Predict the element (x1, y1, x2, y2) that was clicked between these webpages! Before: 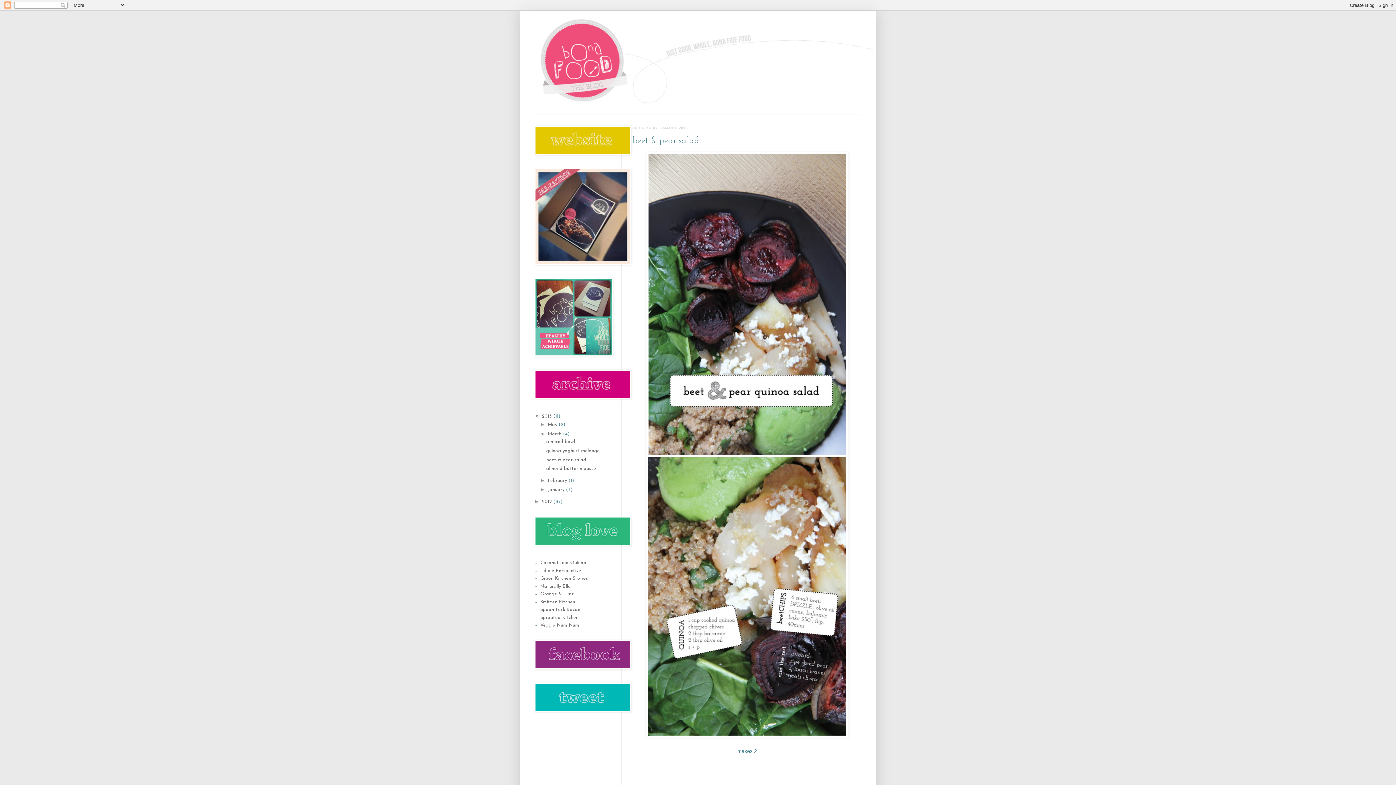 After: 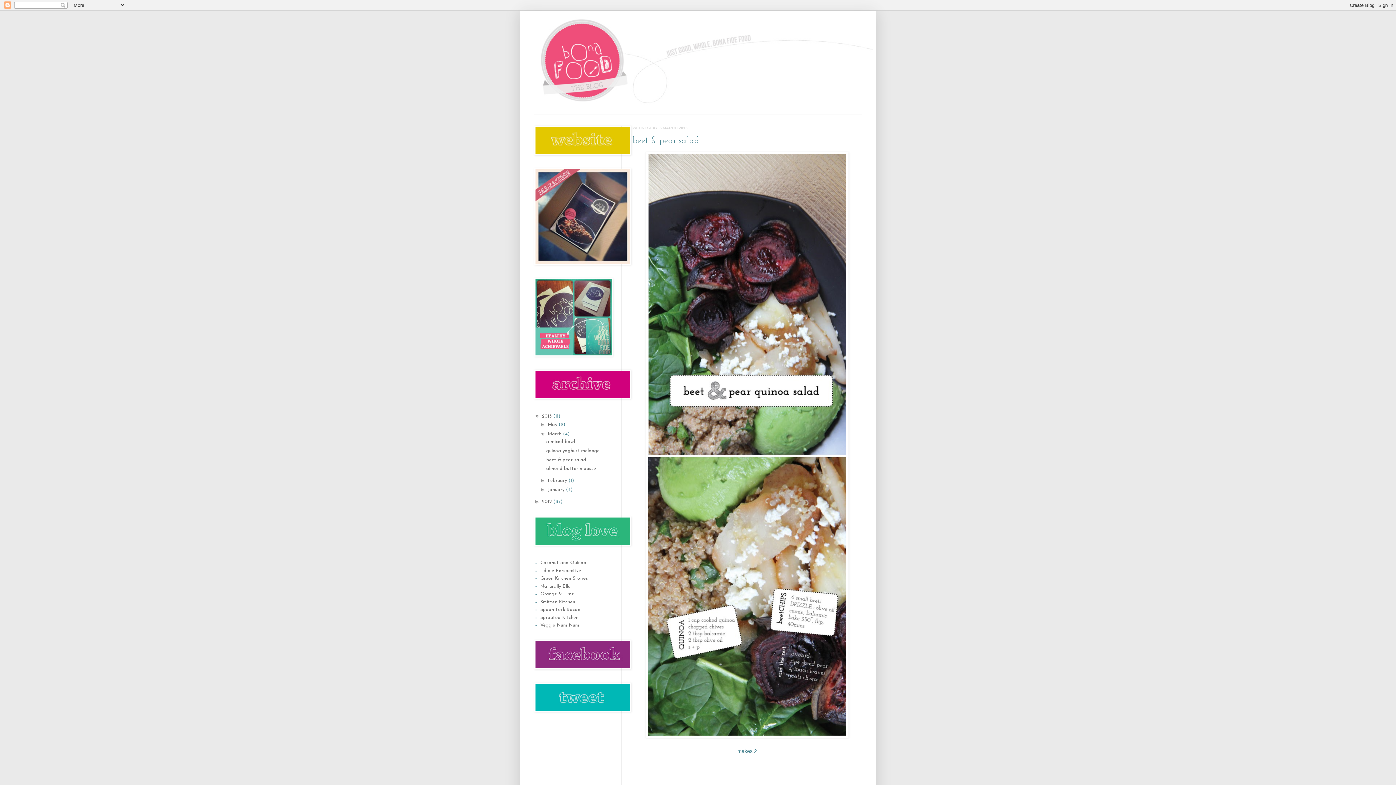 Action: label: beet & pear salad bbox: (546, 457, 586, 462)